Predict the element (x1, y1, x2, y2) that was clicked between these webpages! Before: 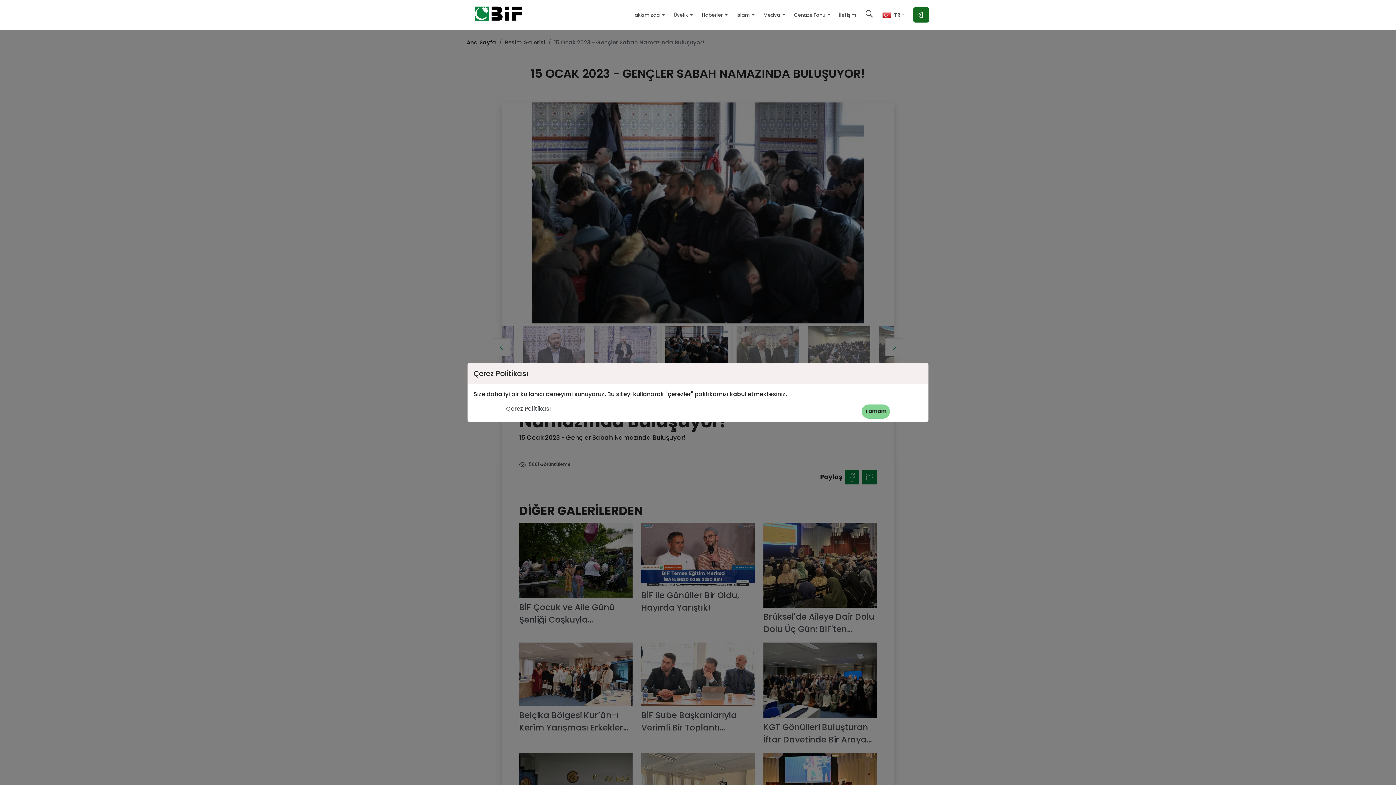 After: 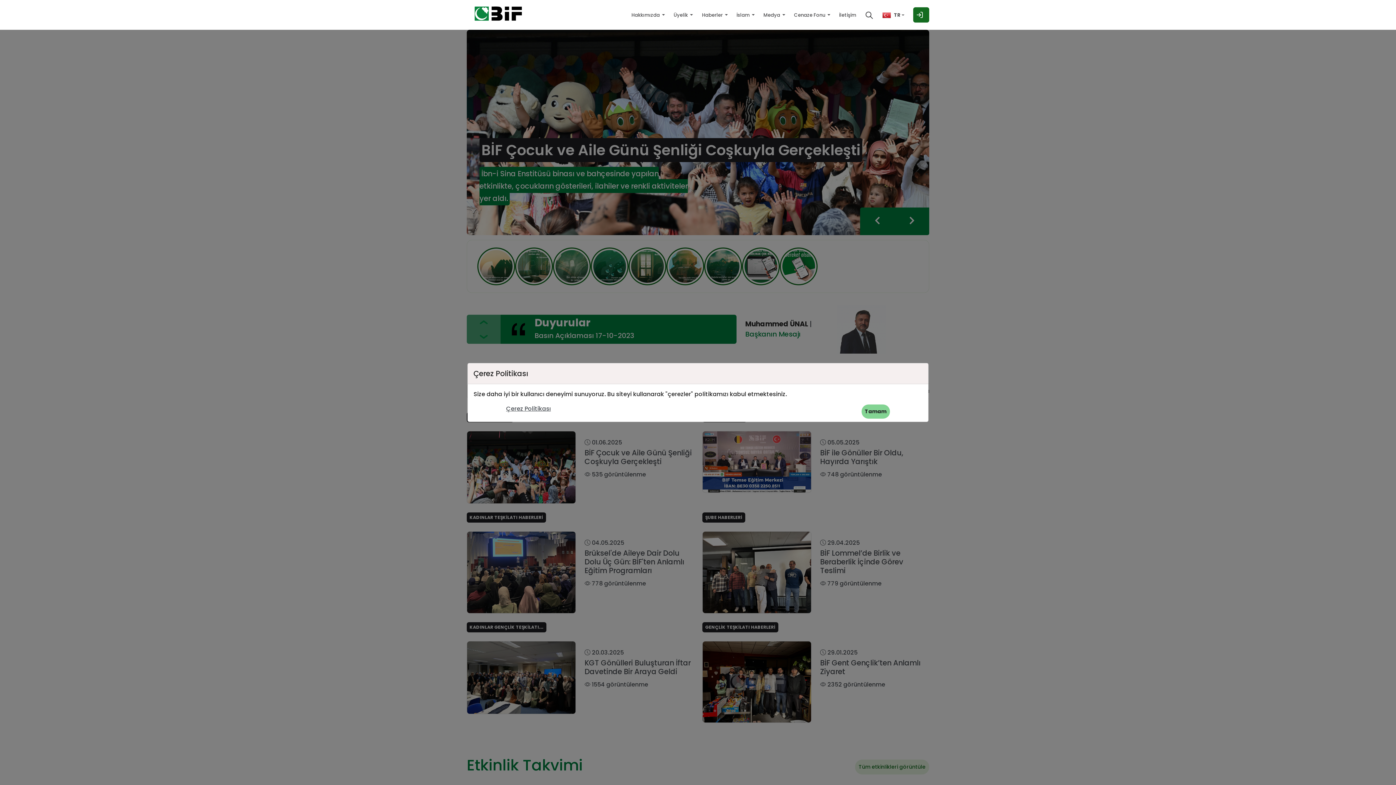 Action: bbox: (466, 6, 530, 26)